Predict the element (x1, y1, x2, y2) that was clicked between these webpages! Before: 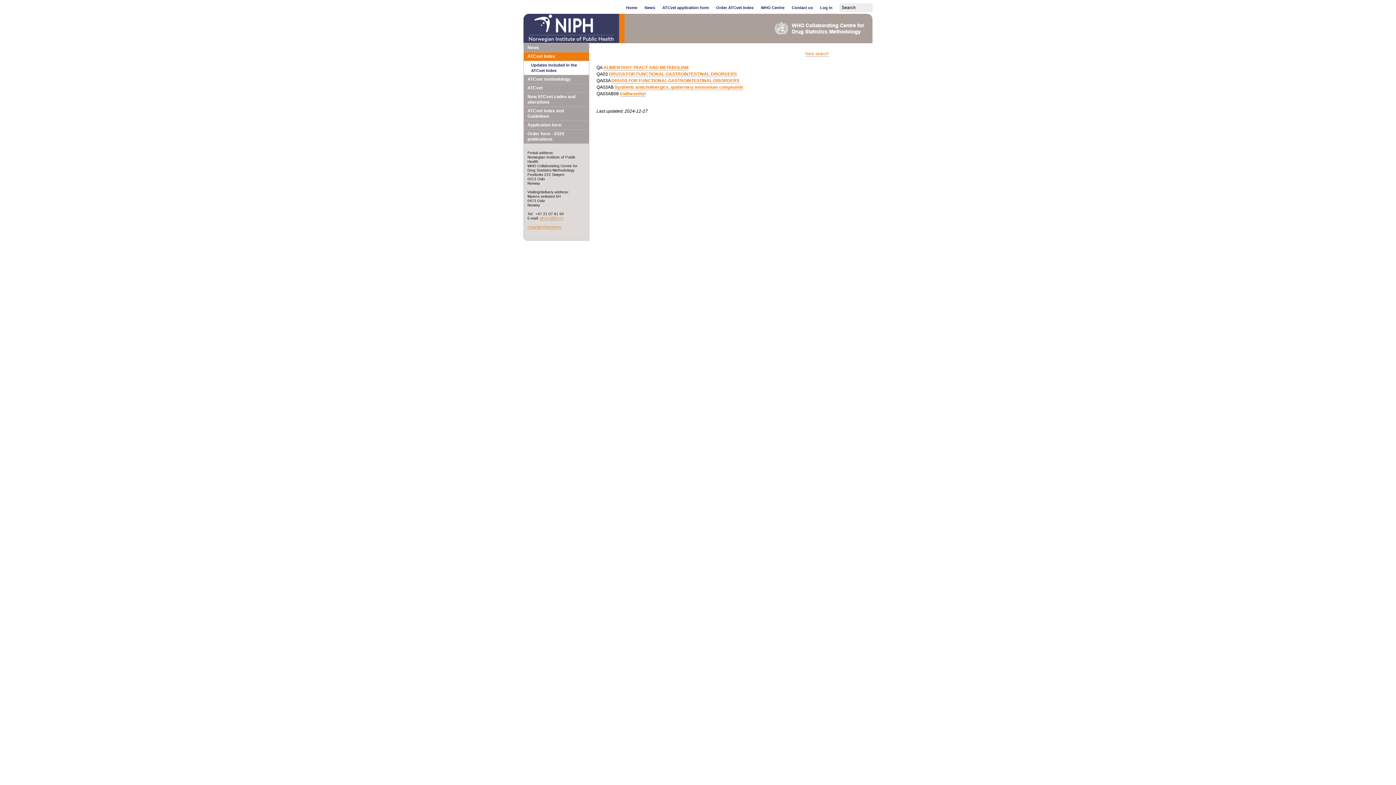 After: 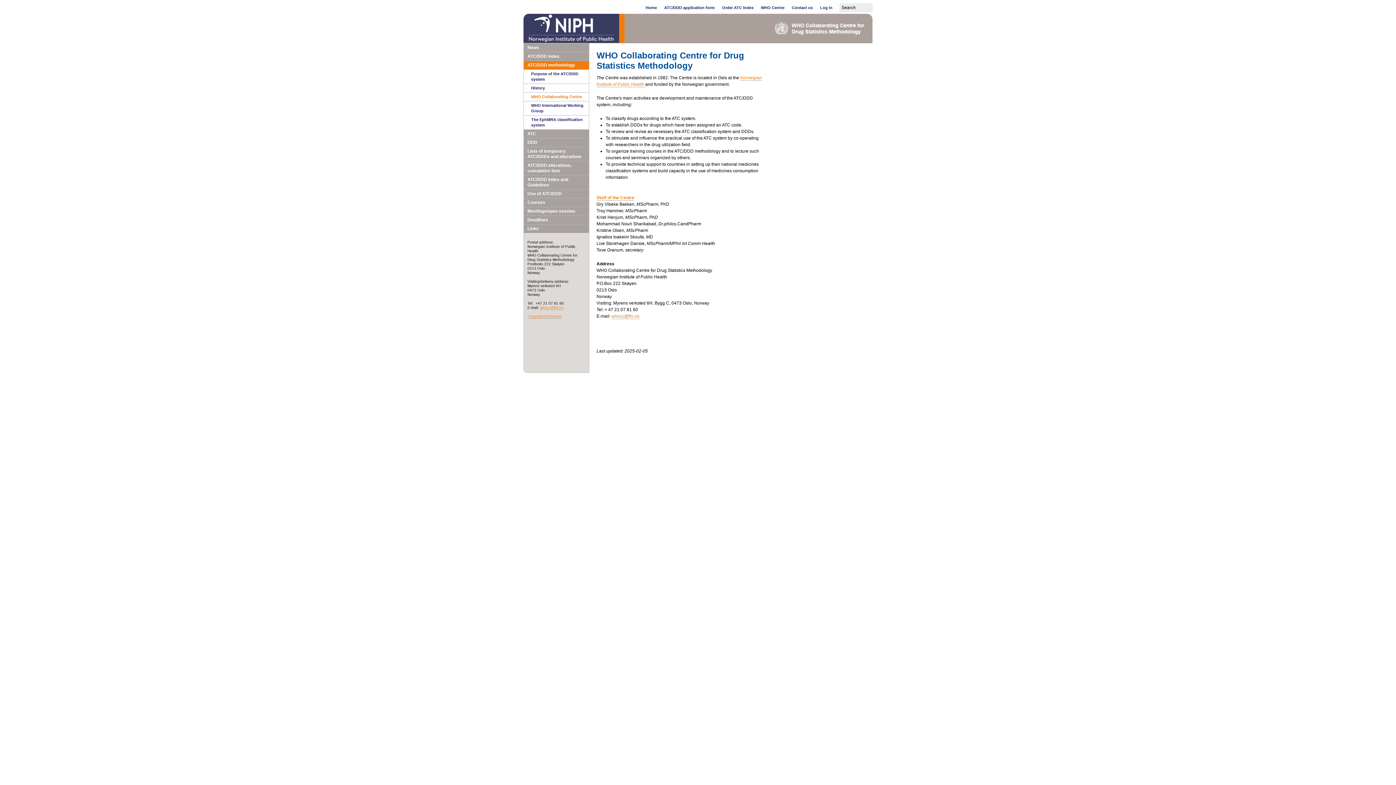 Action: label: WHO Centre bbox: (761, 3, 784, 11)